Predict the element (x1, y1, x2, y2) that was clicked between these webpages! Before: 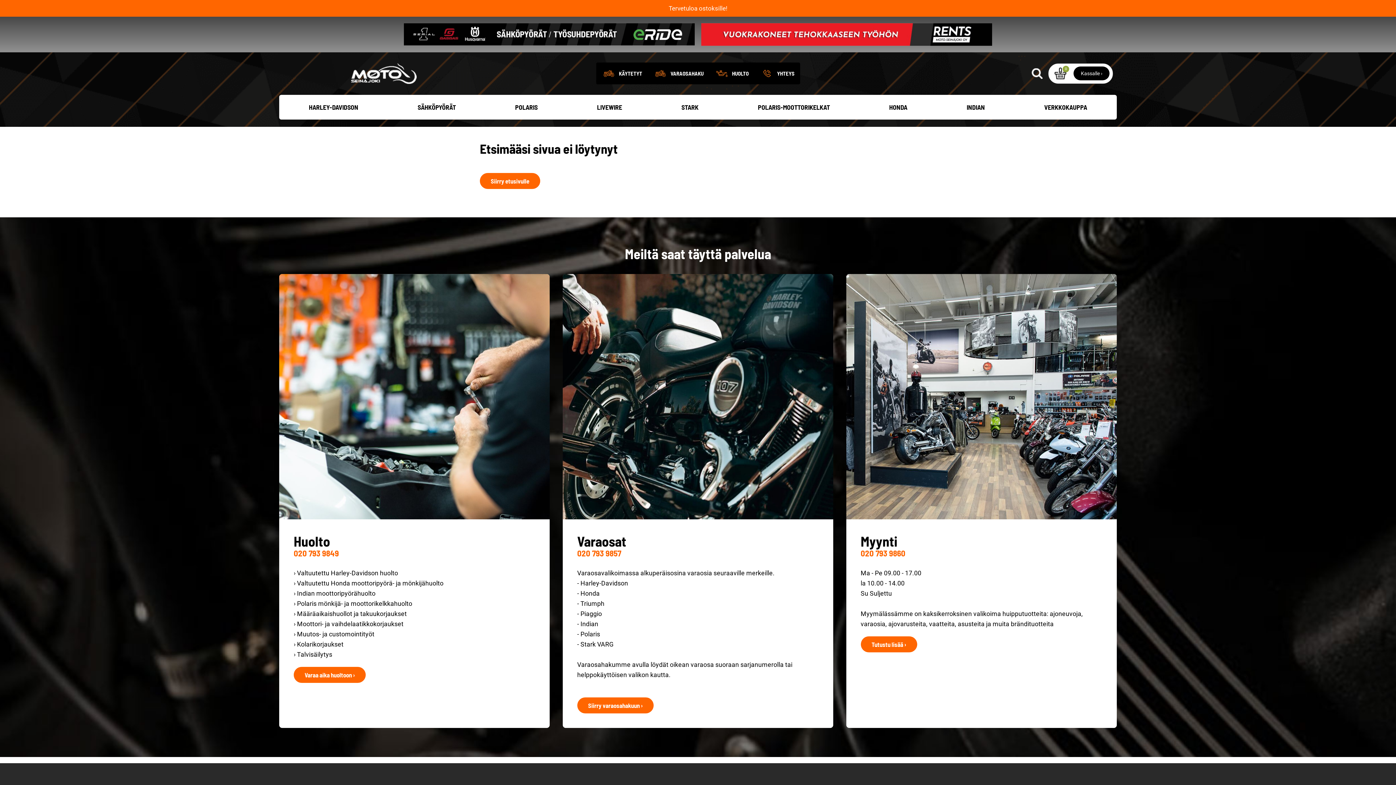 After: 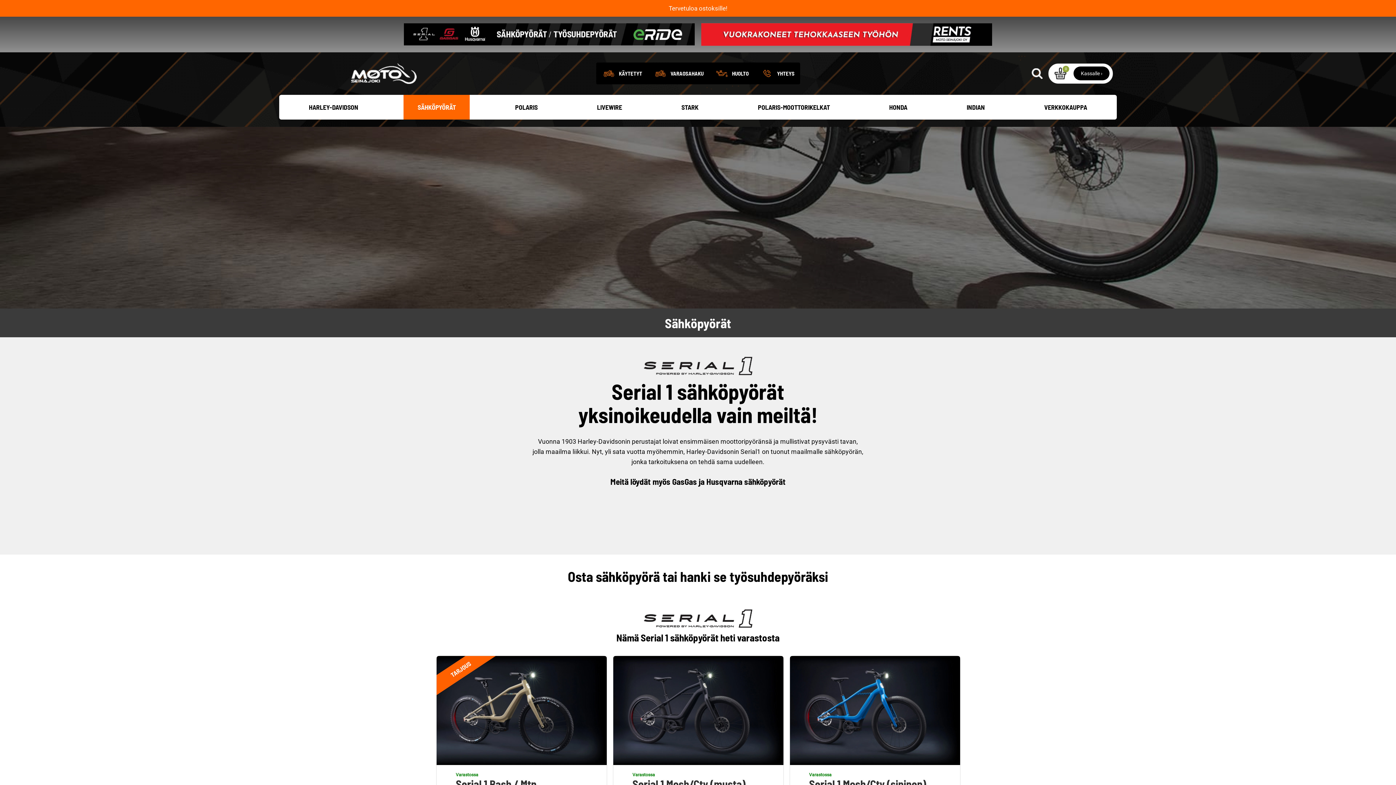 Action: bbox: (403, 94, 469, 119) label: SÄHKÖPYÖRÄT